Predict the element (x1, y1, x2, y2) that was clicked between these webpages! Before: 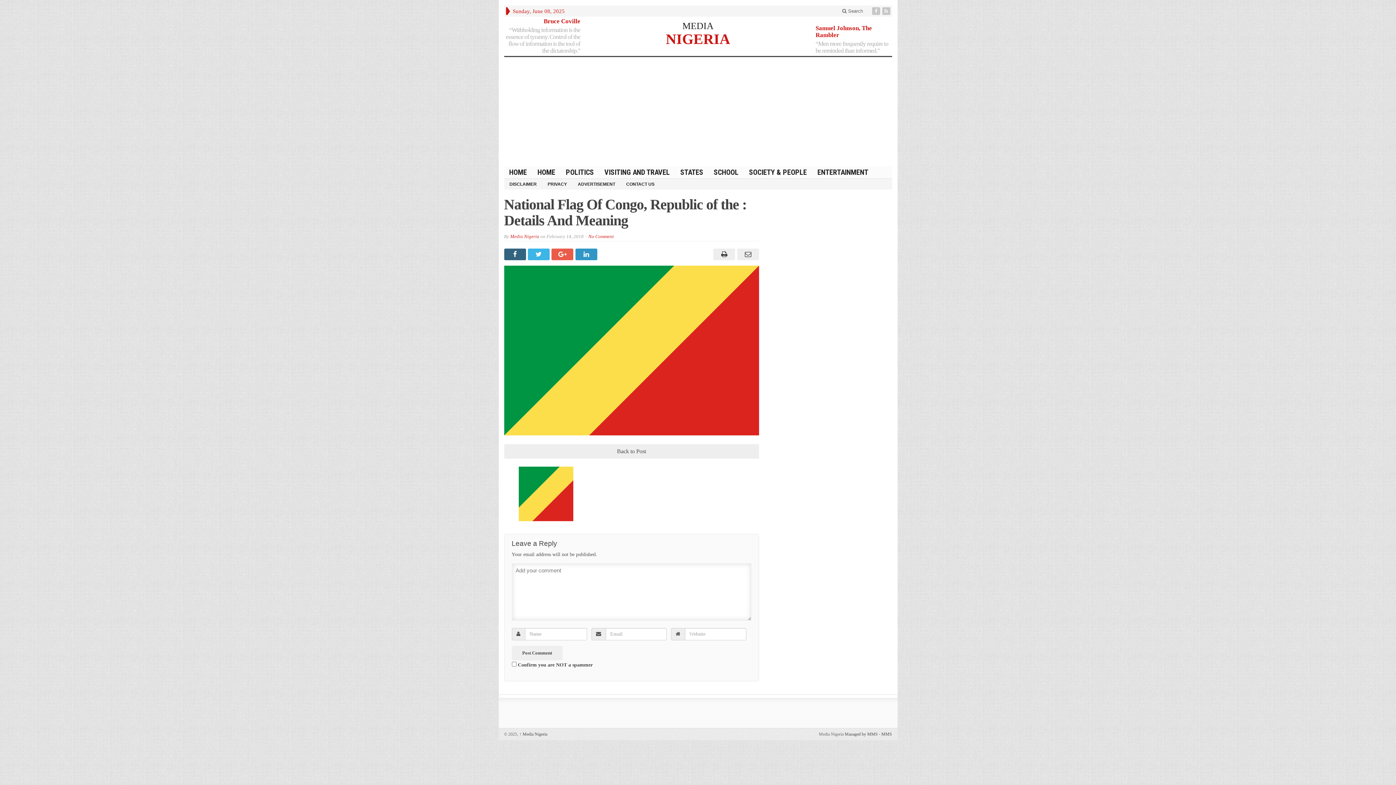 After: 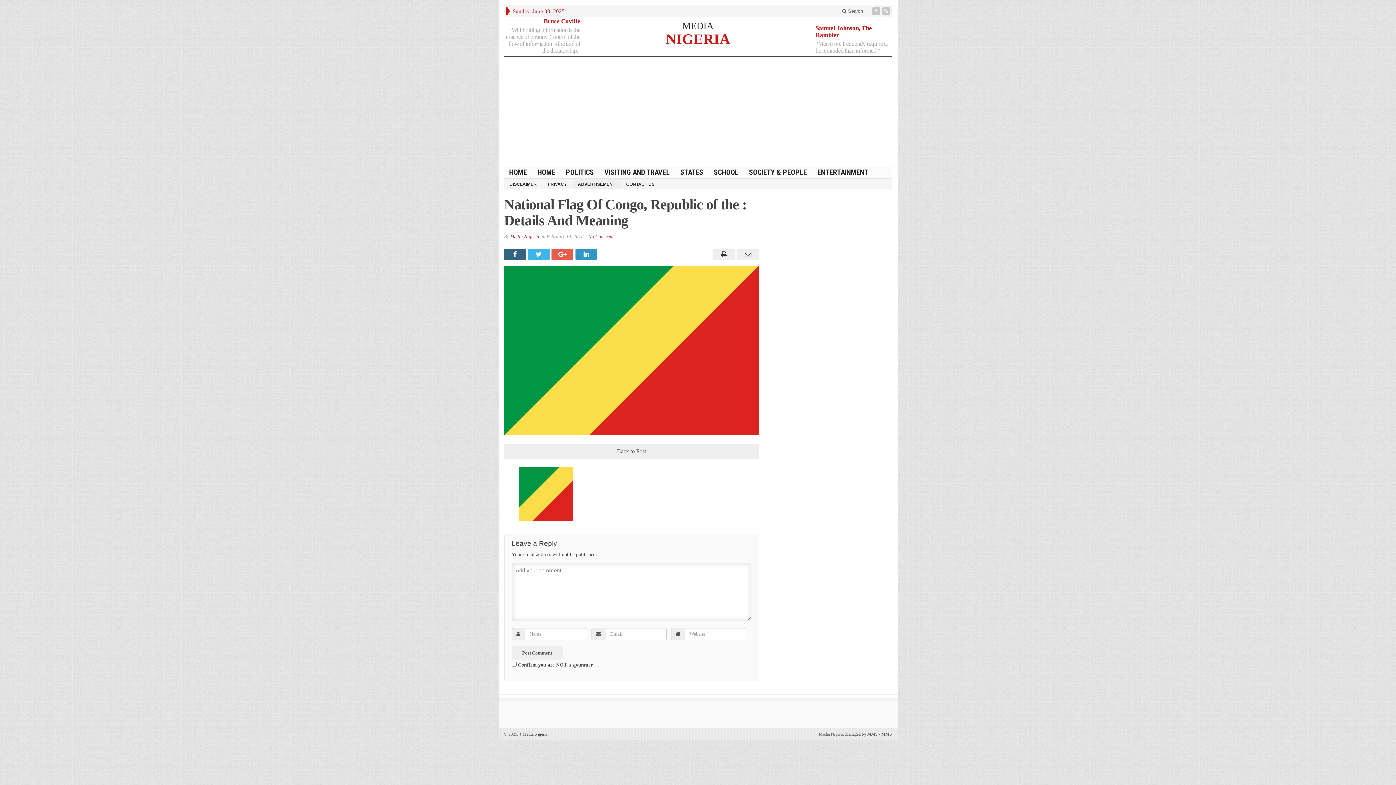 Action: bbox: (572, 178, 620, 189) label: ADVERTISEMENT